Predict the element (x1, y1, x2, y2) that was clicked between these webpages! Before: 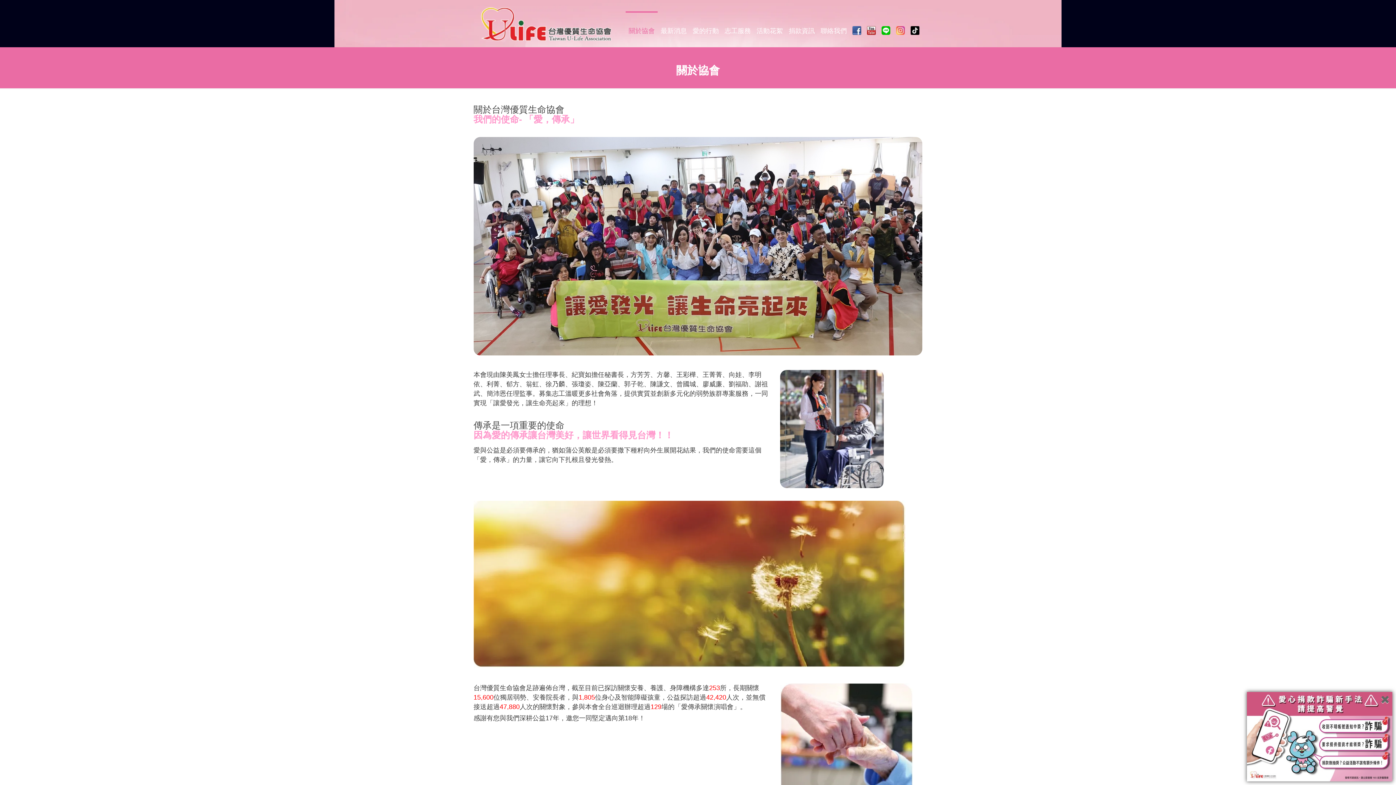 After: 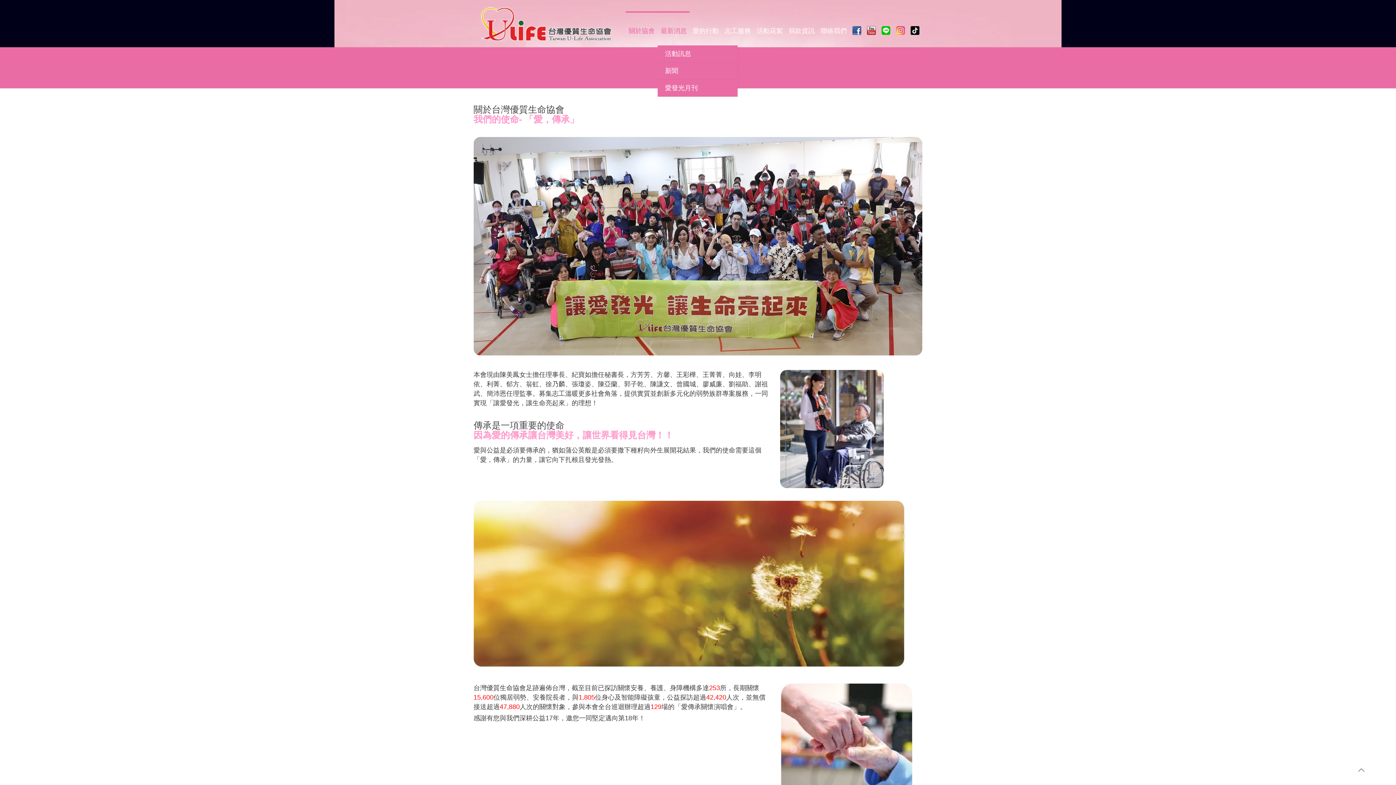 Action: bbox: (657, 12, 689, 45) label: 最新消息